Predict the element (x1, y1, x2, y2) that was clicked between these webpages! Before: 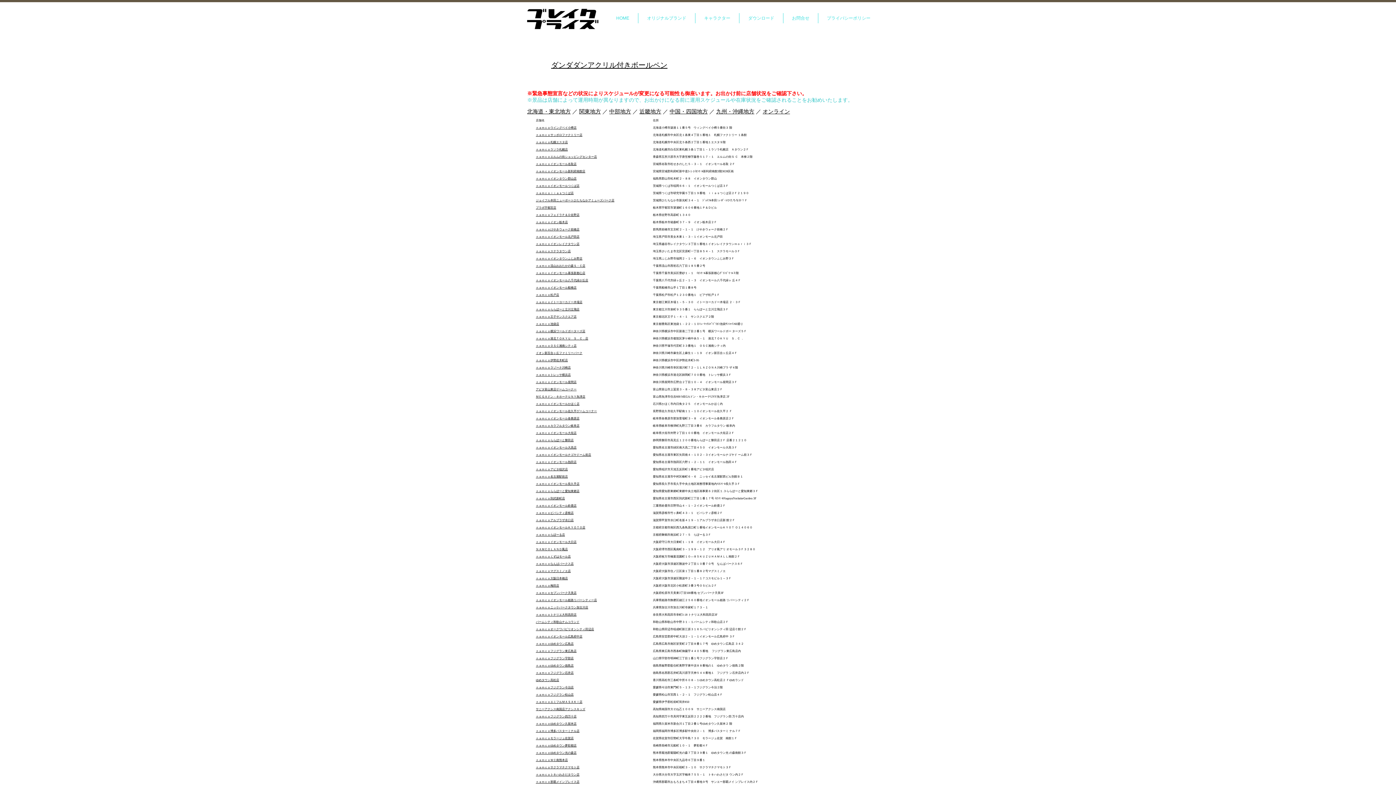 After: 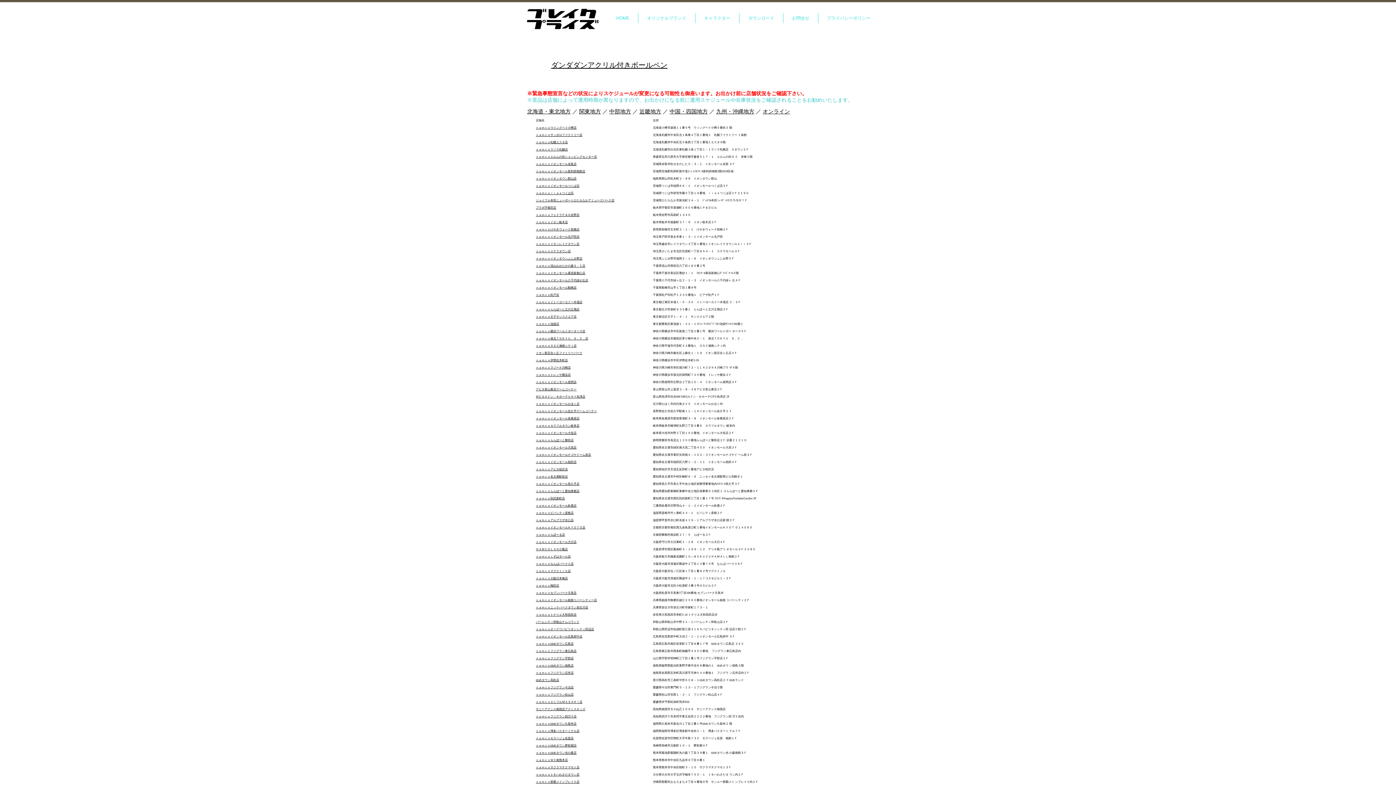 Action: label: 関東地方 bbox: (579, 108, 601, 114)